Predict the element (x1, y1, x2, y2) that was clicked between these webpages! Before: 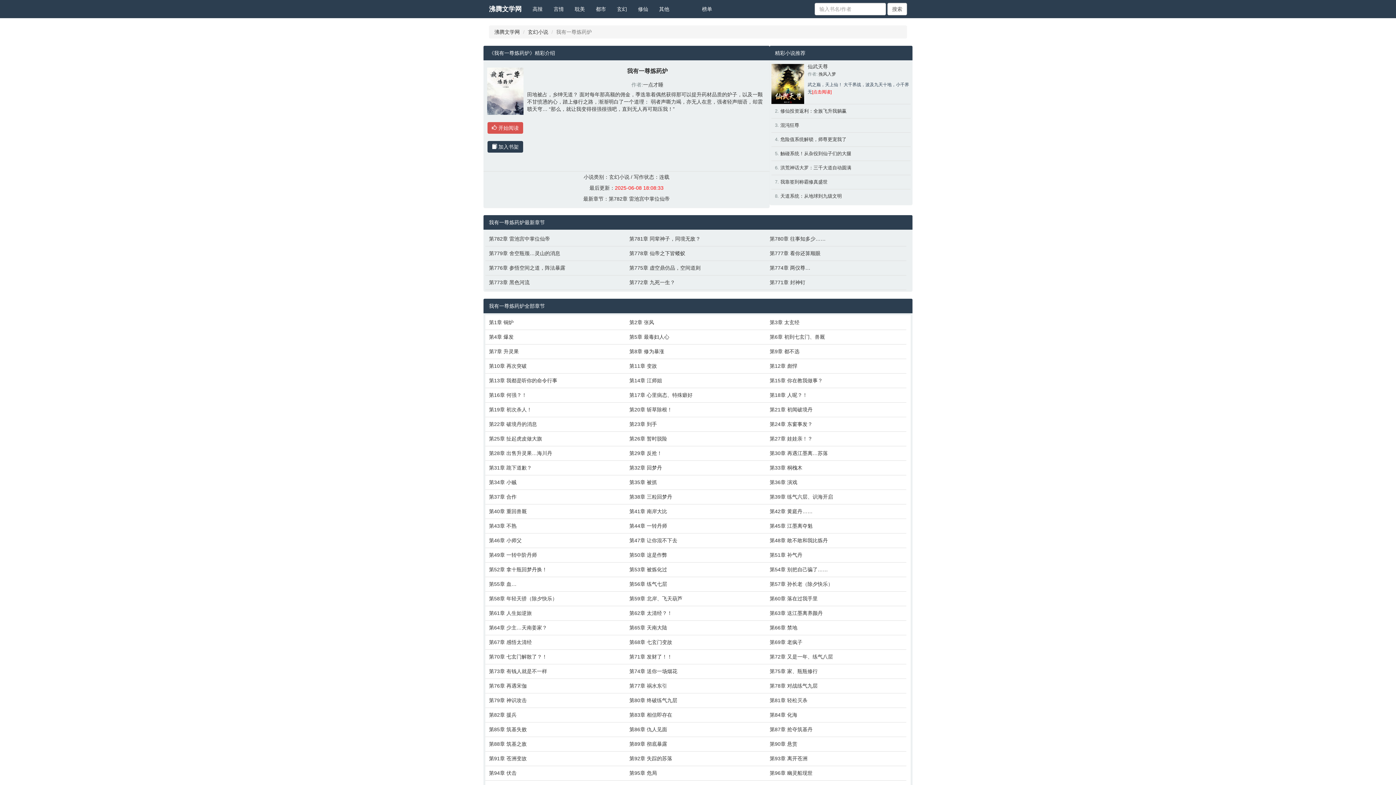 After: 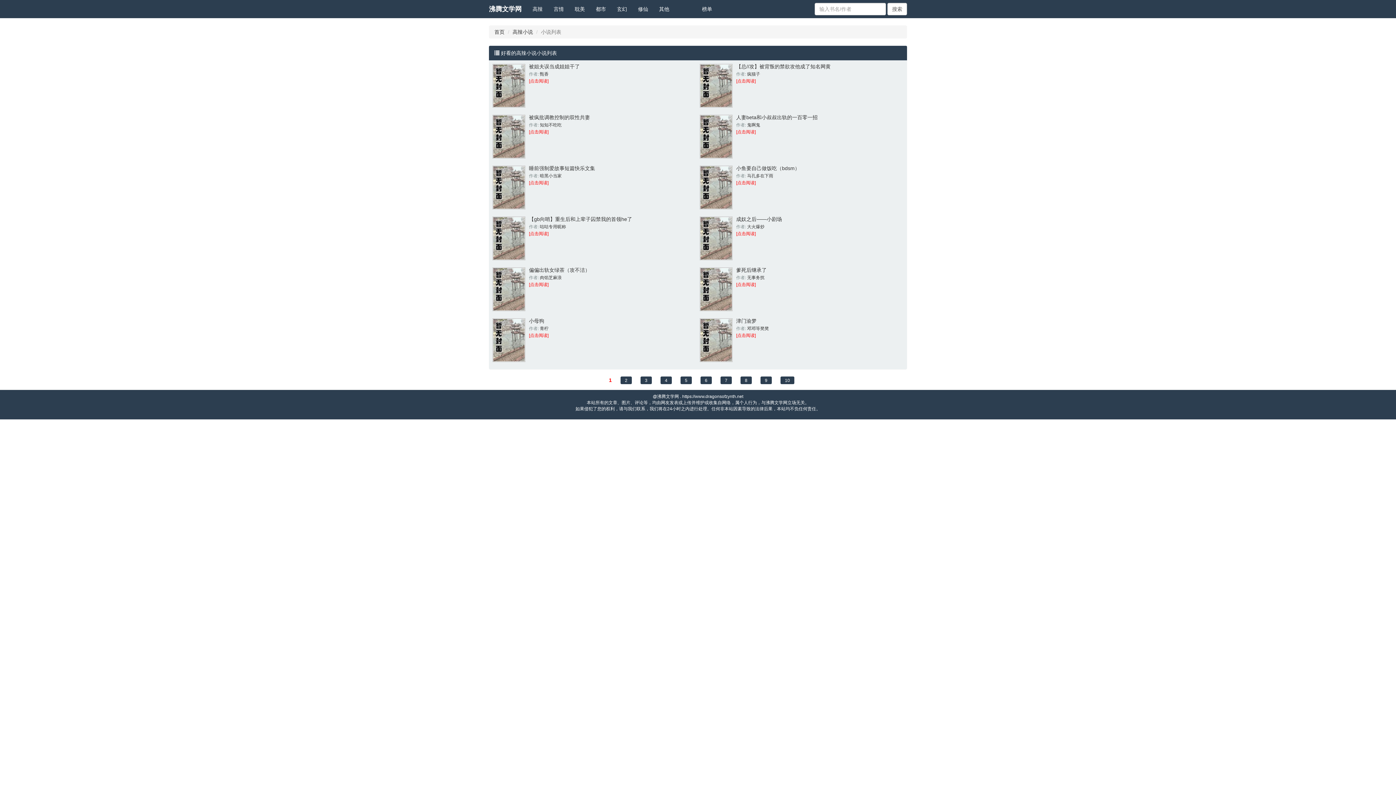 Action: label: 高辣 bbox: (527, 0, 548, 18)